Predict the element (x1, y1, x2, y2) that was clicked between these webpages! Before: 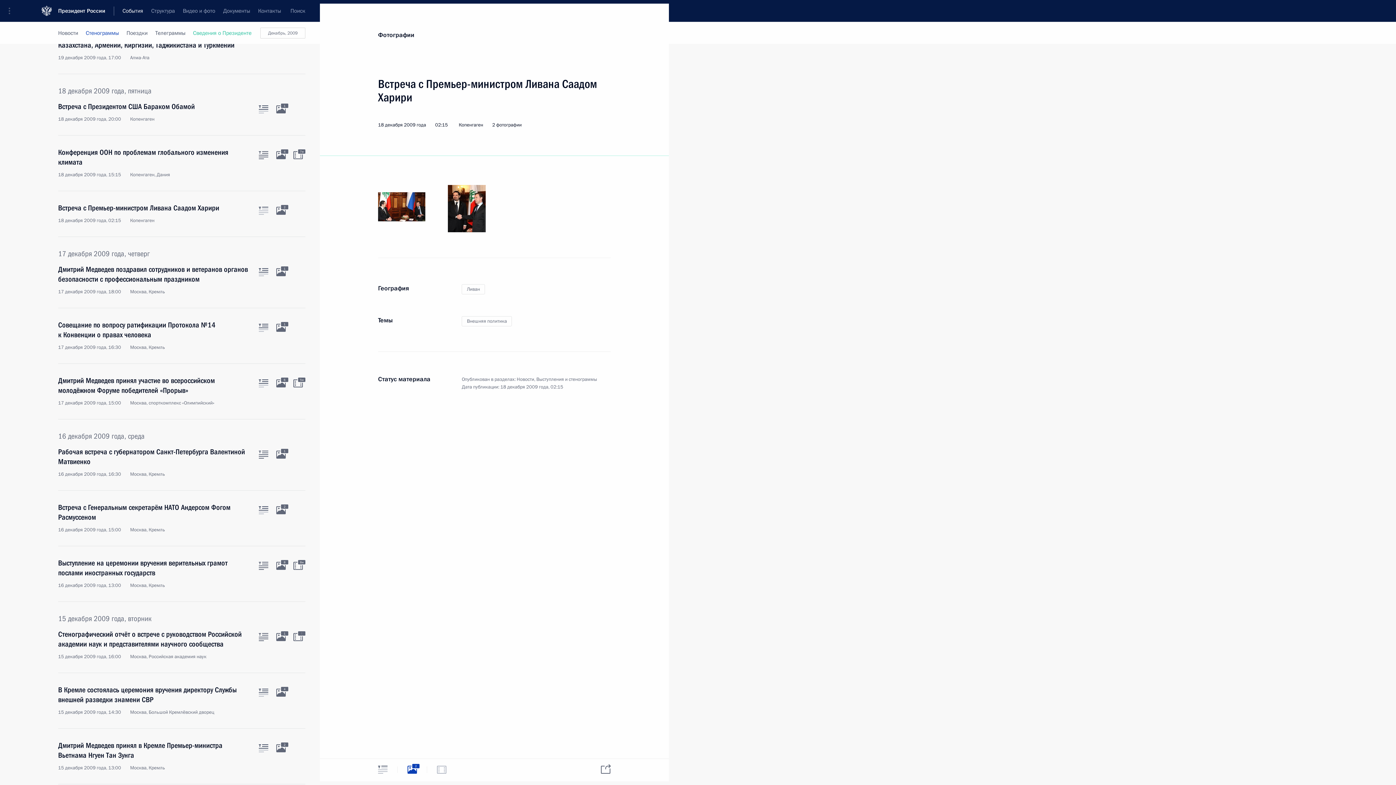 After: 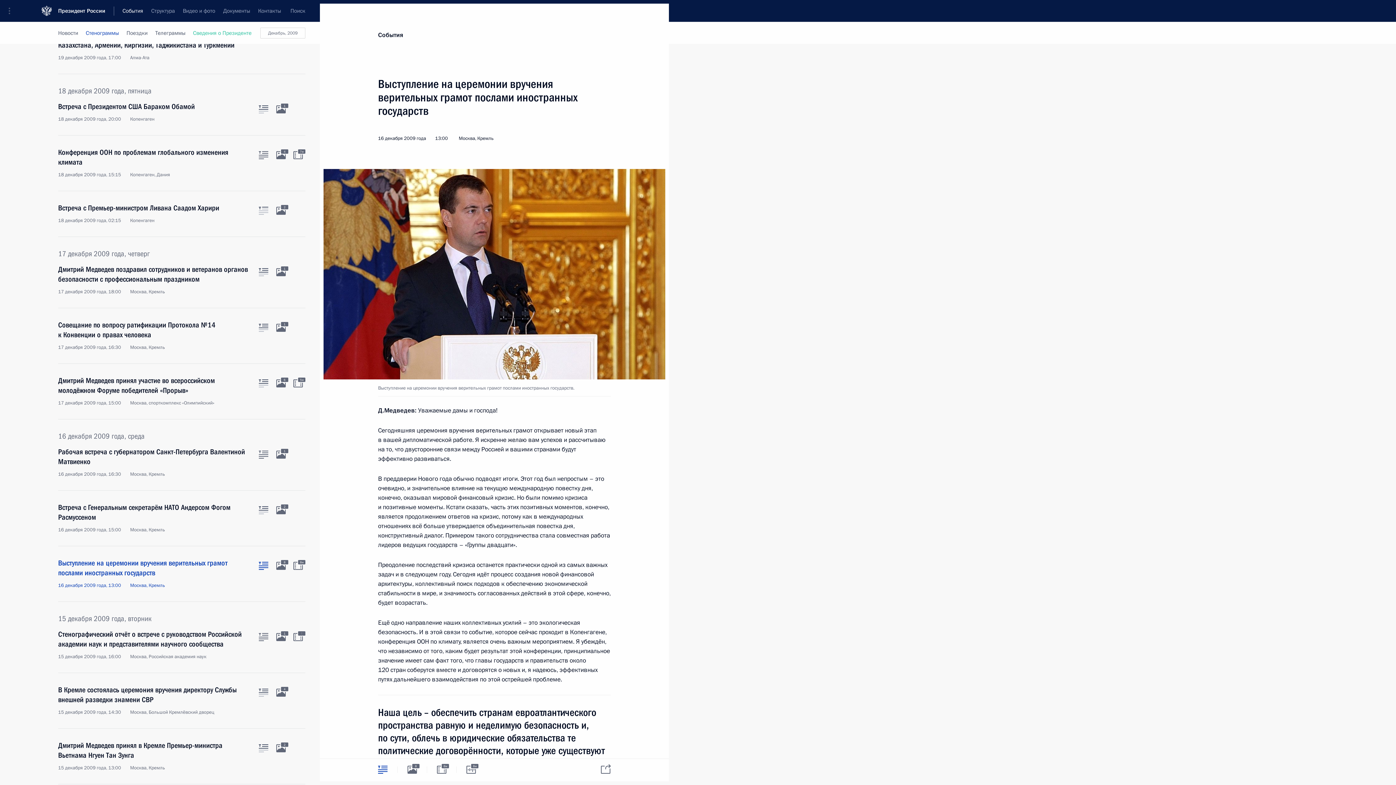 Action: label: Выступление на церемонии вручения верительных грамот послами иностранных государств
16 декабря 2009 года, 13:00 Москва, Кремль bbox: (58, 558, 250, 589)